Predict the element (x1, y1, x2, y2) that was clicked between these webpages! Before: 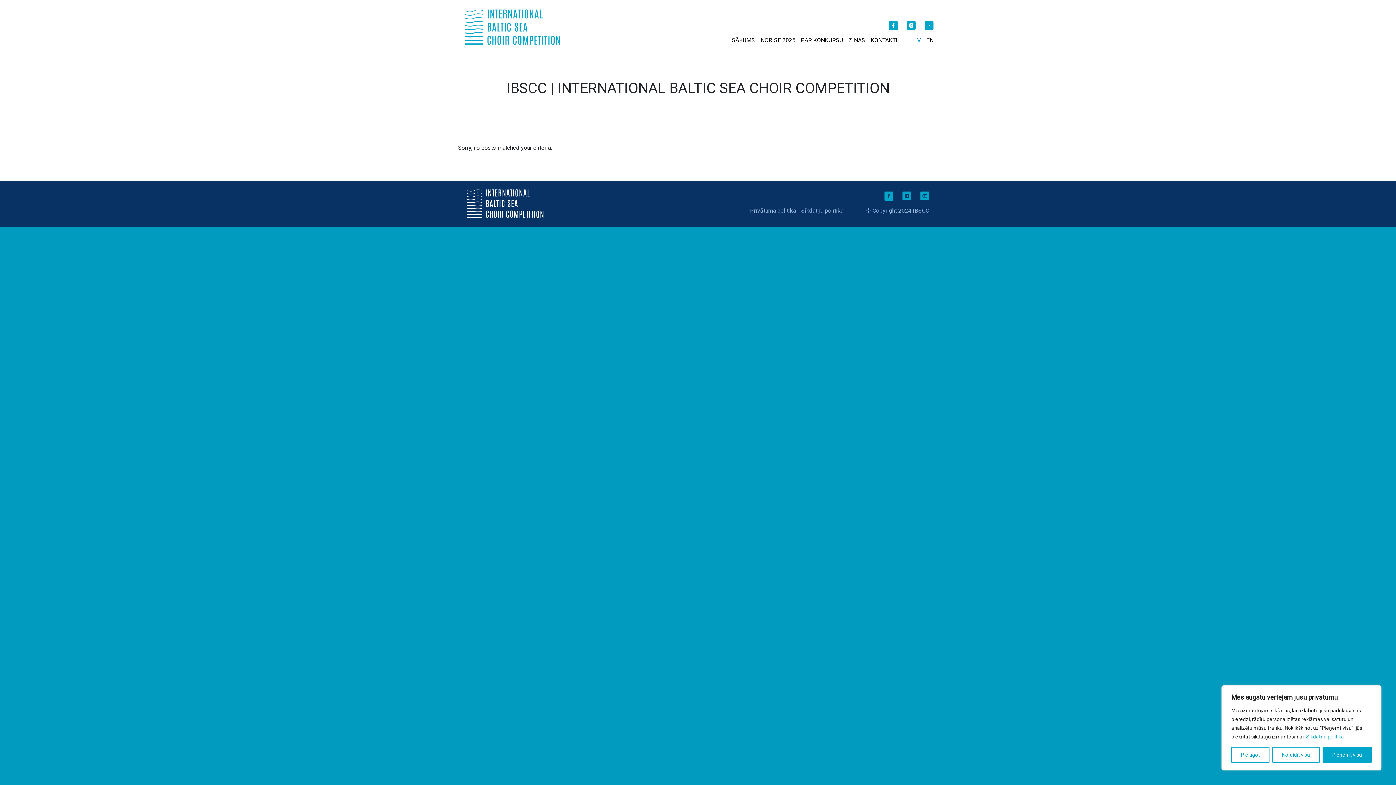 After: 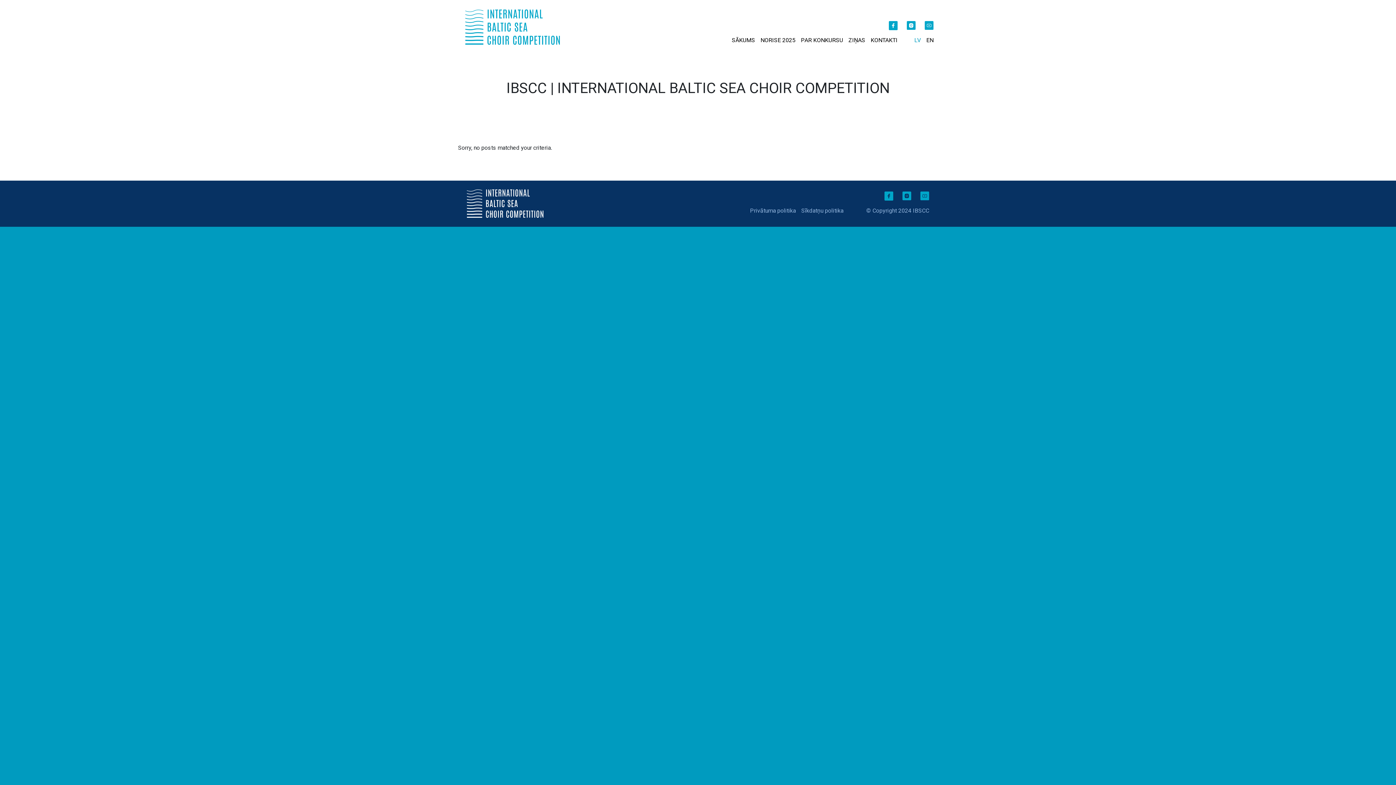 Action: label: Pieņemt visu bbox: (1322, 747, 1372, 763)